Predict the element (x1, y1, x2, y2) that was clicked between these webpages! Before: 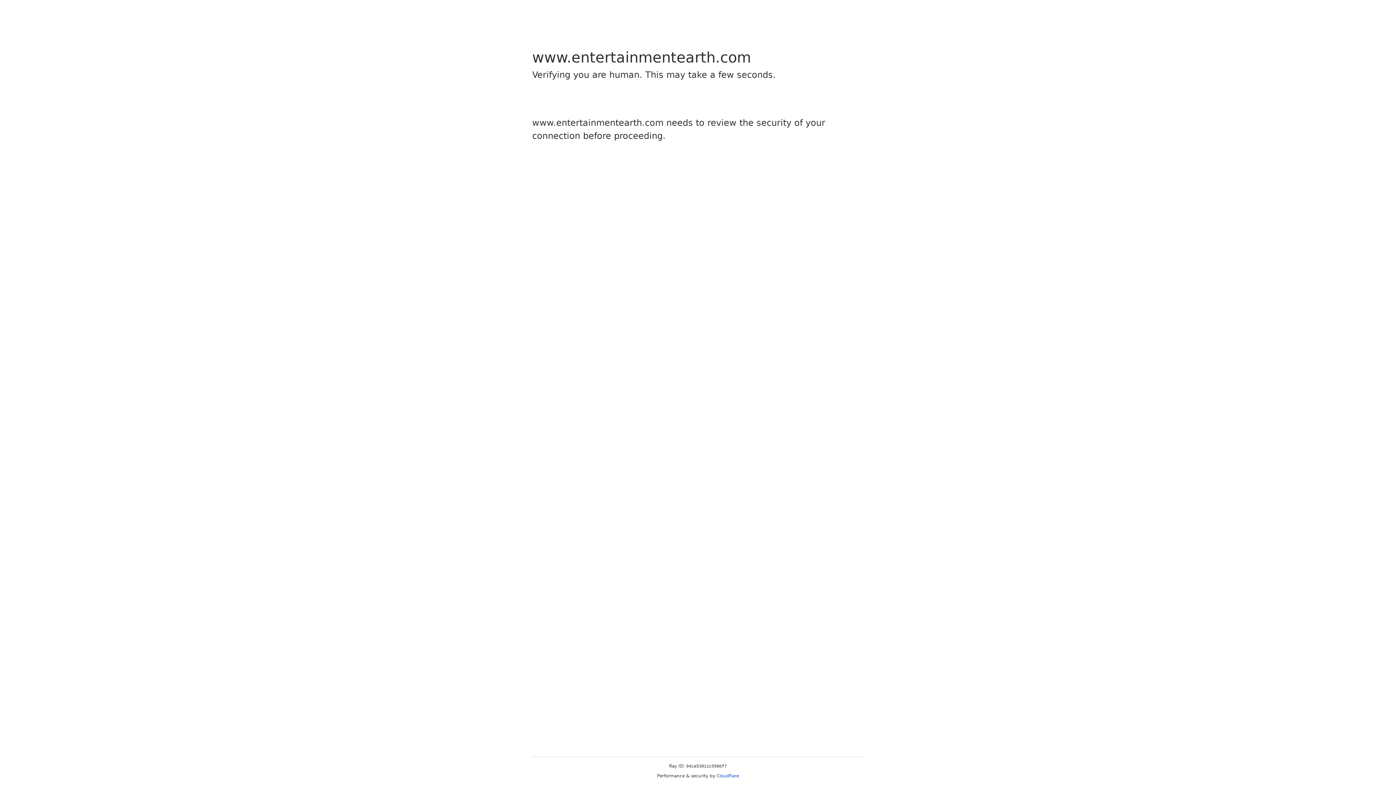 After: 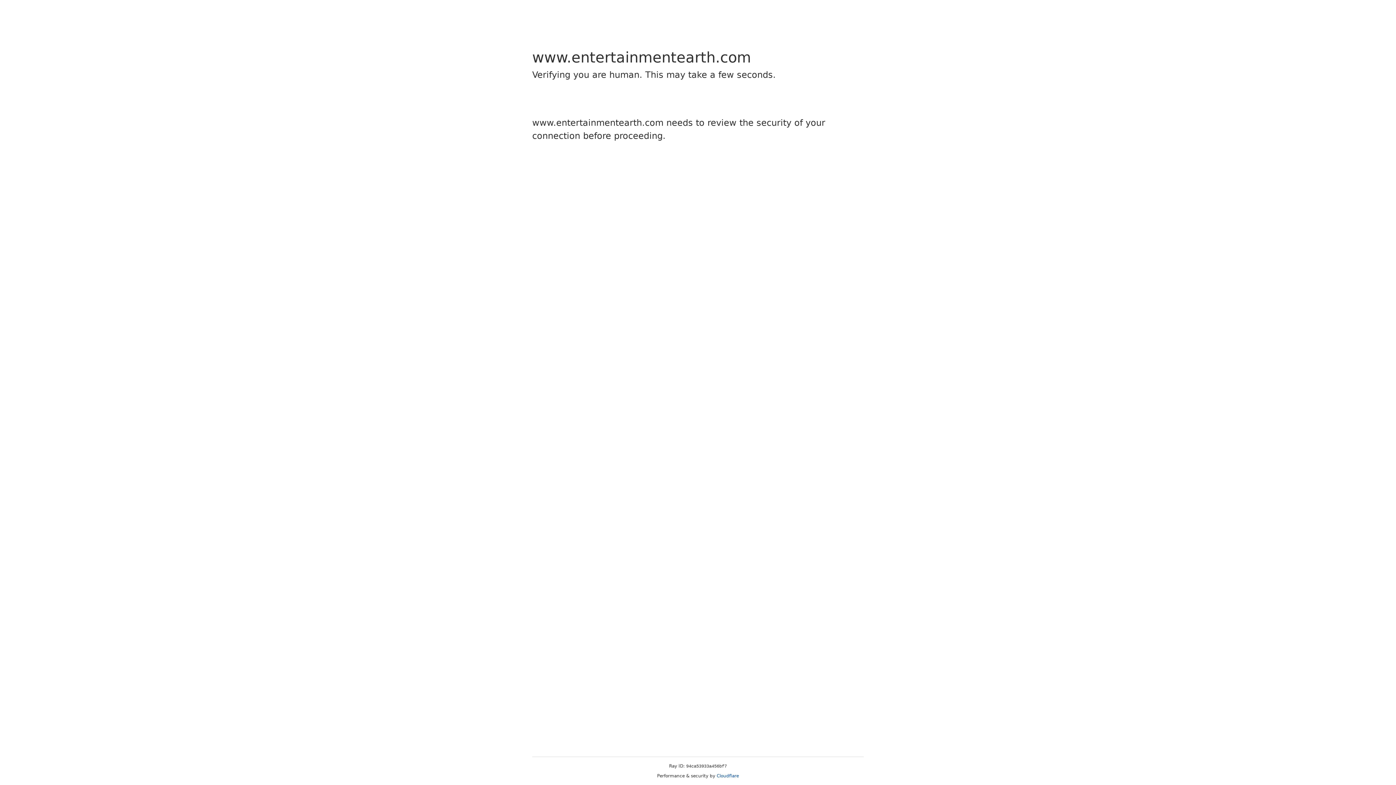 Action: bbox: (716, 773, 739, 778) label: Cloudflare